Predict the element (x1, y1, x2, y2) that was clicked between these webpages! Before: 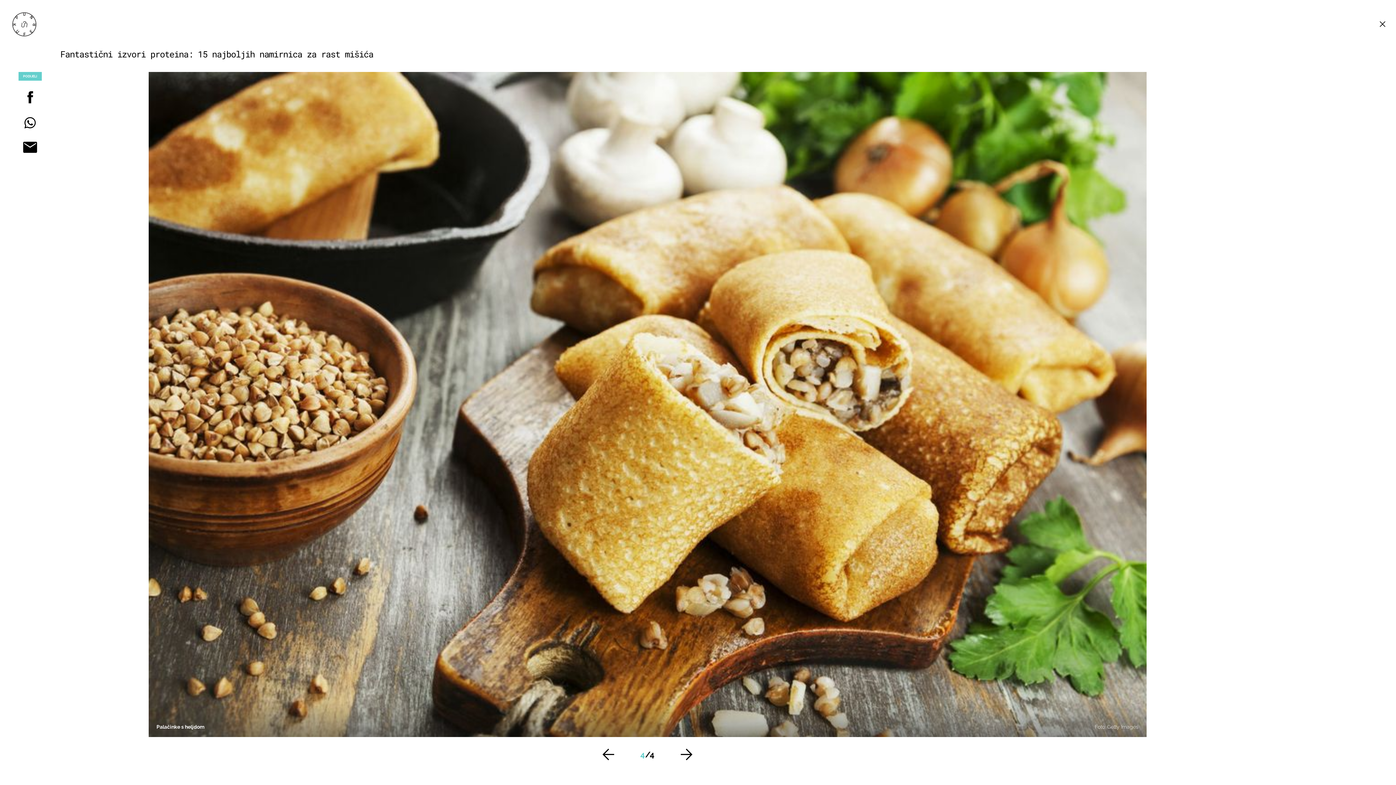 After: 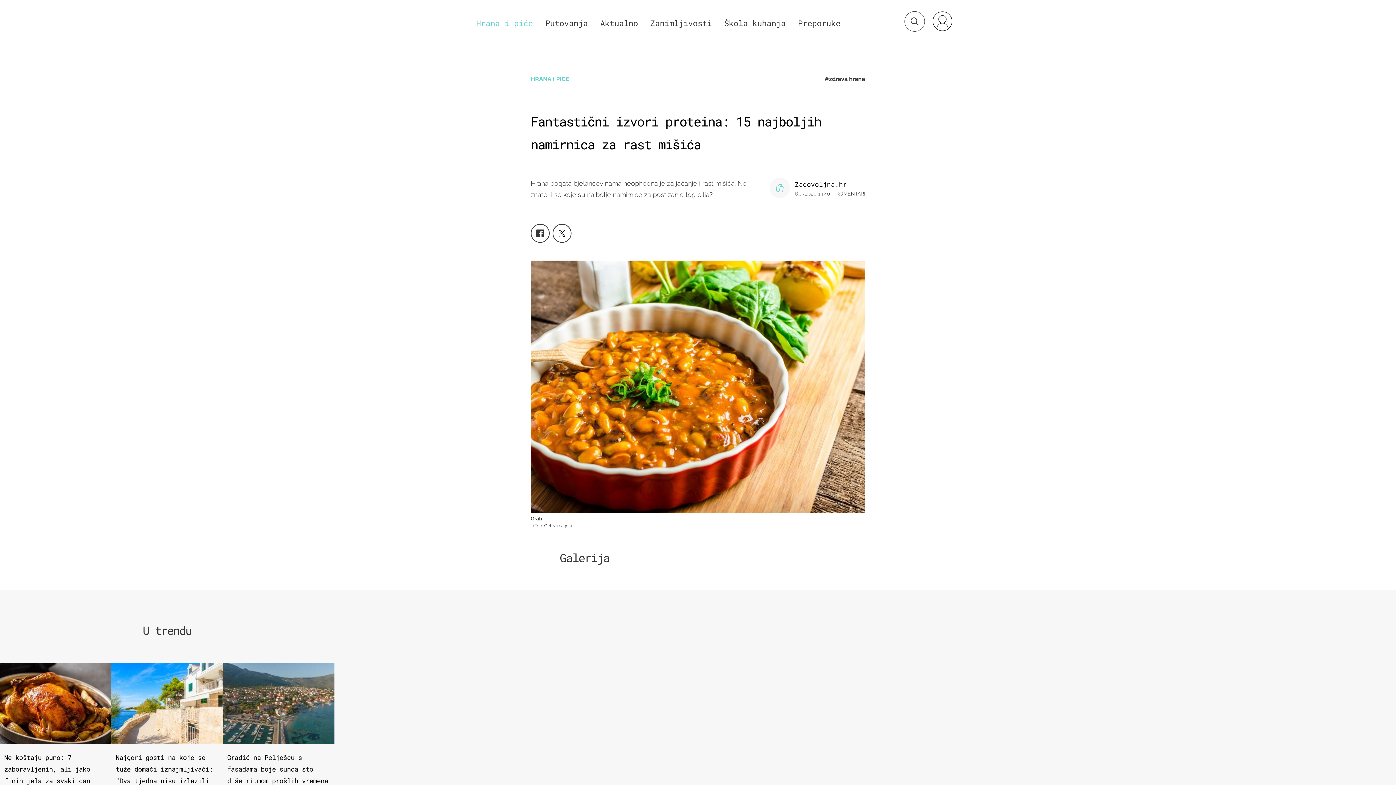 Action: bbox: (1374, 15, 1391, 32)